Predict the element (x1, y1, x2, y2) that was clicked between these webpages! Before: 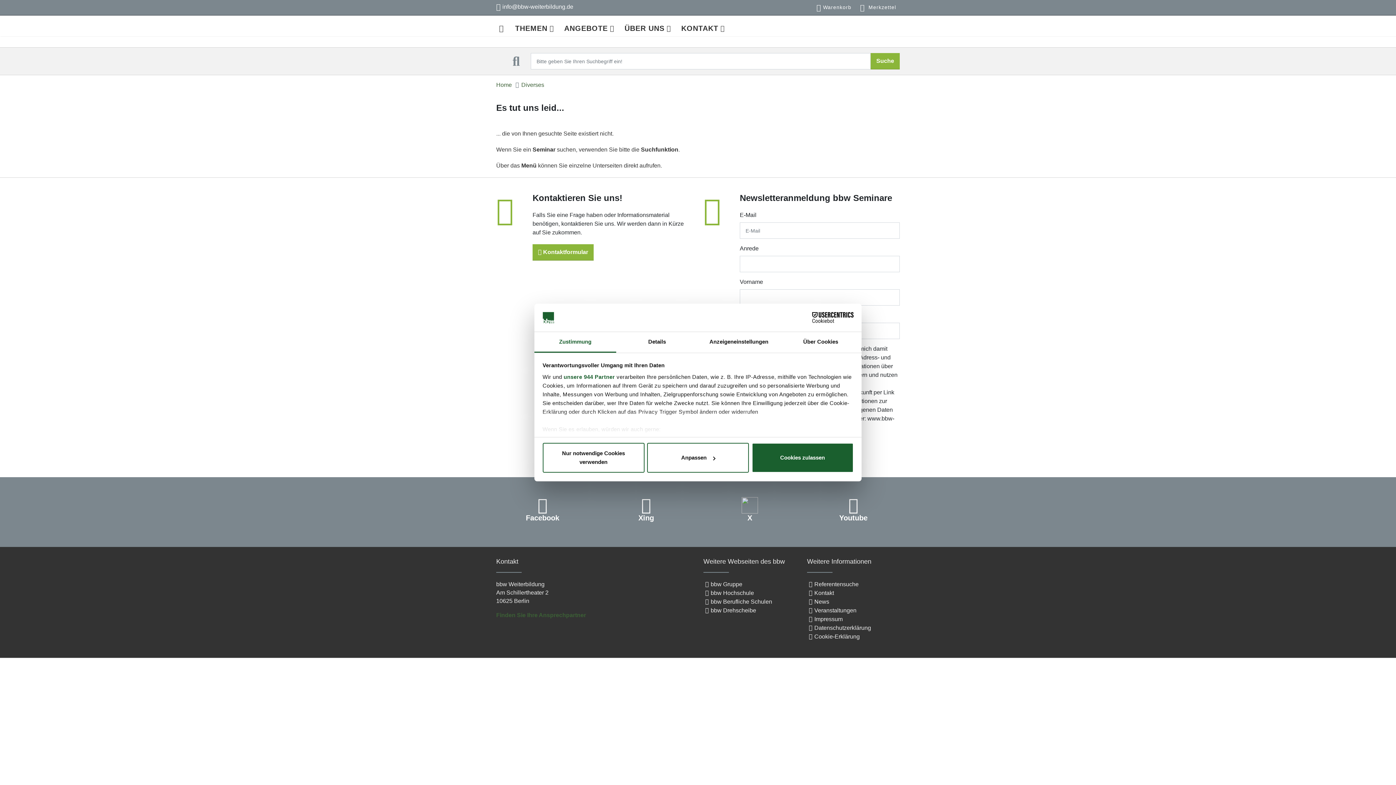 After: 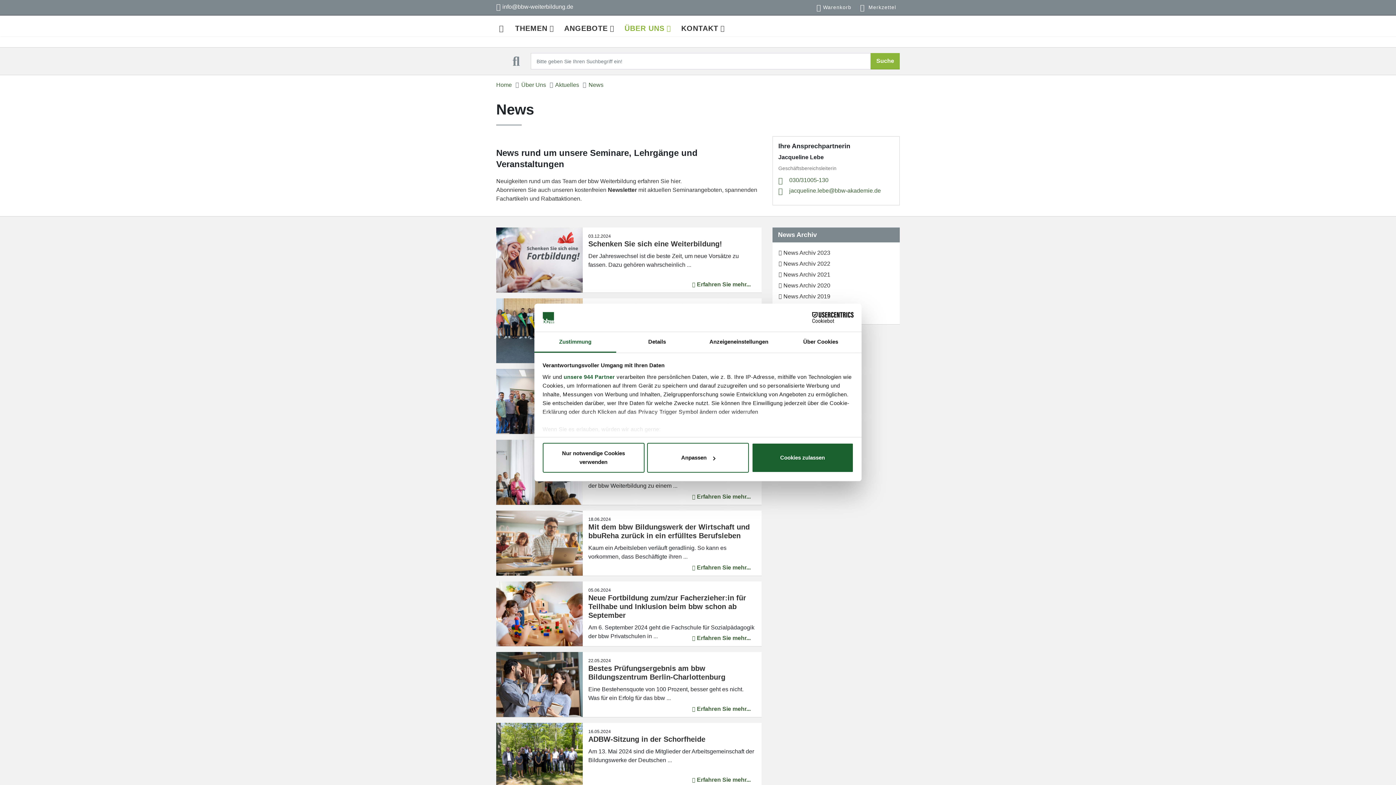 Action: label: News bbox: (807, 598, 829, 605)